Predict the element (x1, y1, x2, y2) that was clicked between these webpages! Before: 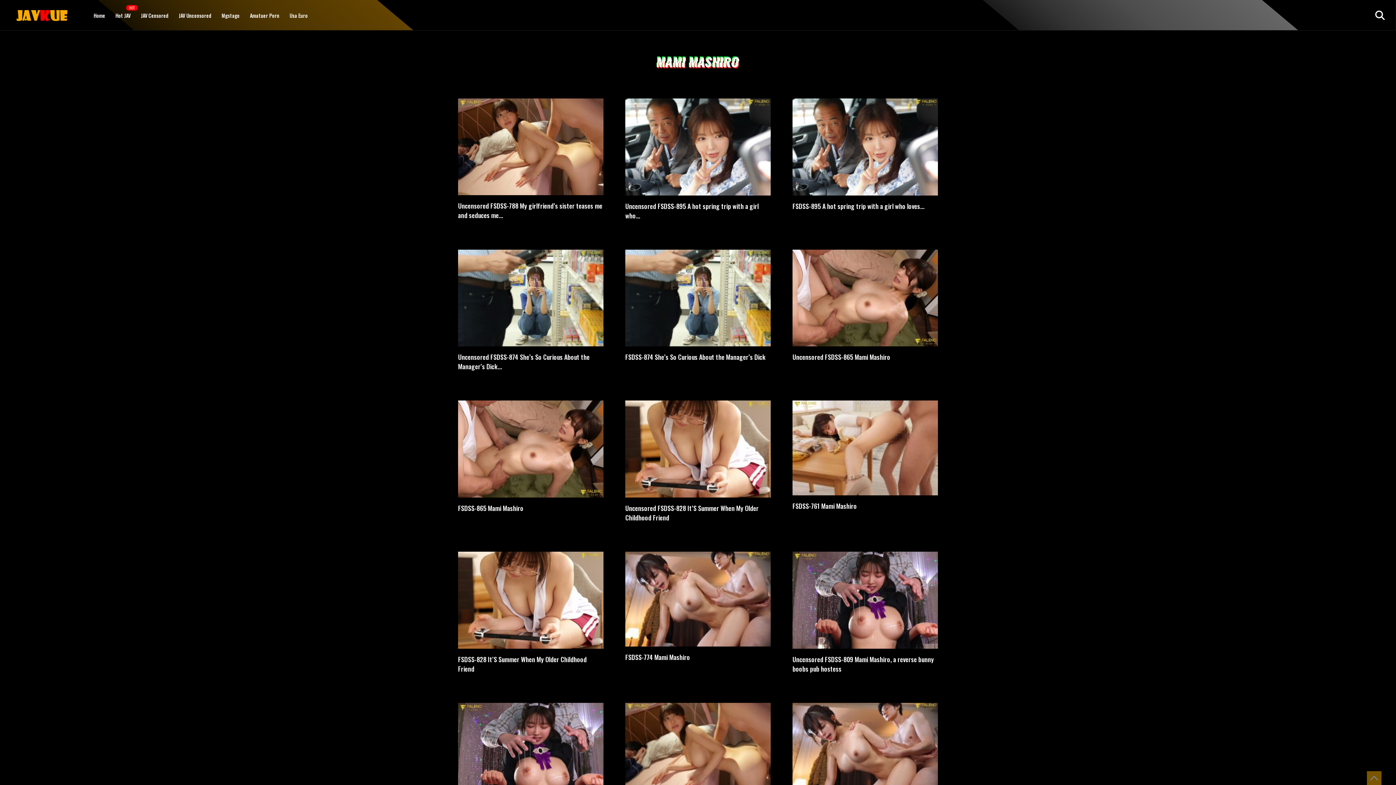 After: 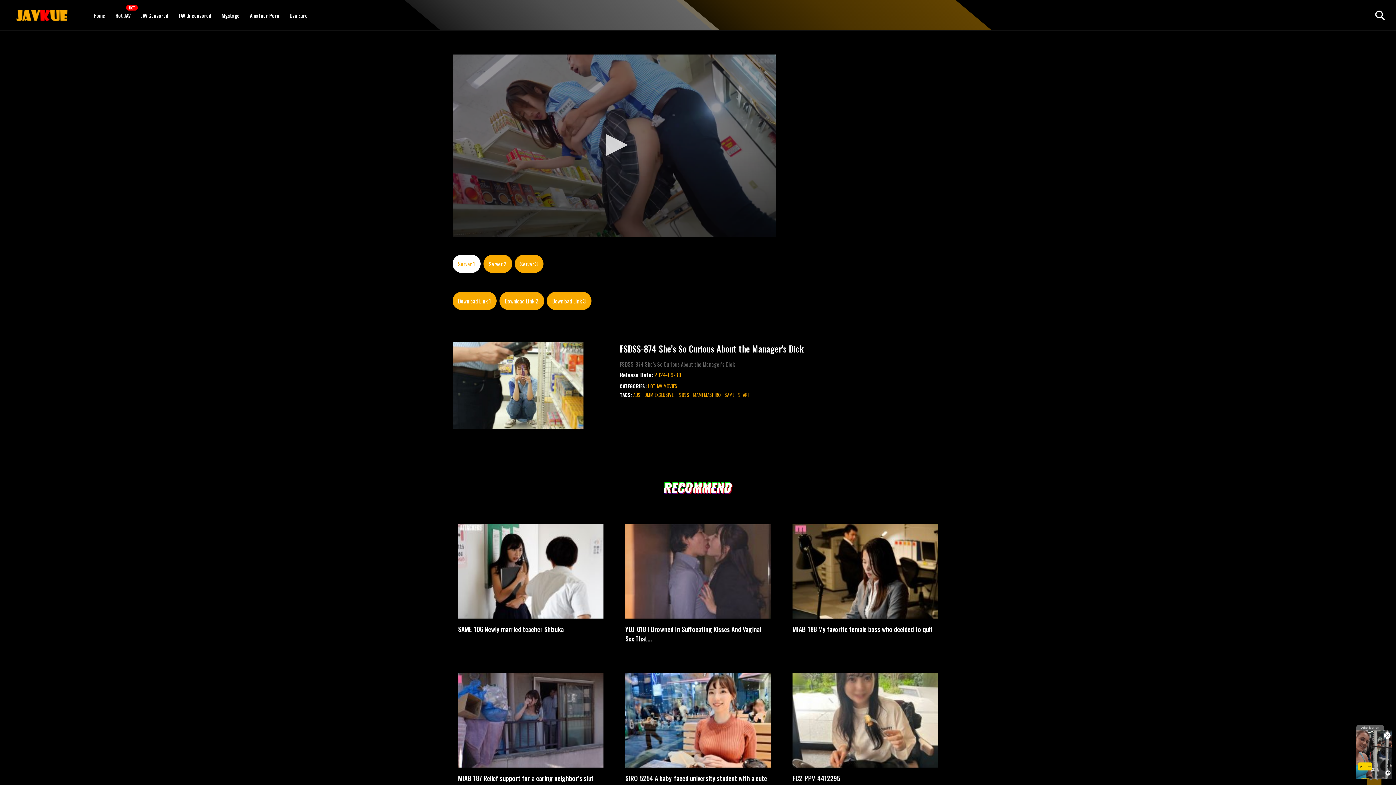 Action: label: FSDSS-874 She’s So Curious About the Manager’s Dick bbox: (625, 352, 765, 361)